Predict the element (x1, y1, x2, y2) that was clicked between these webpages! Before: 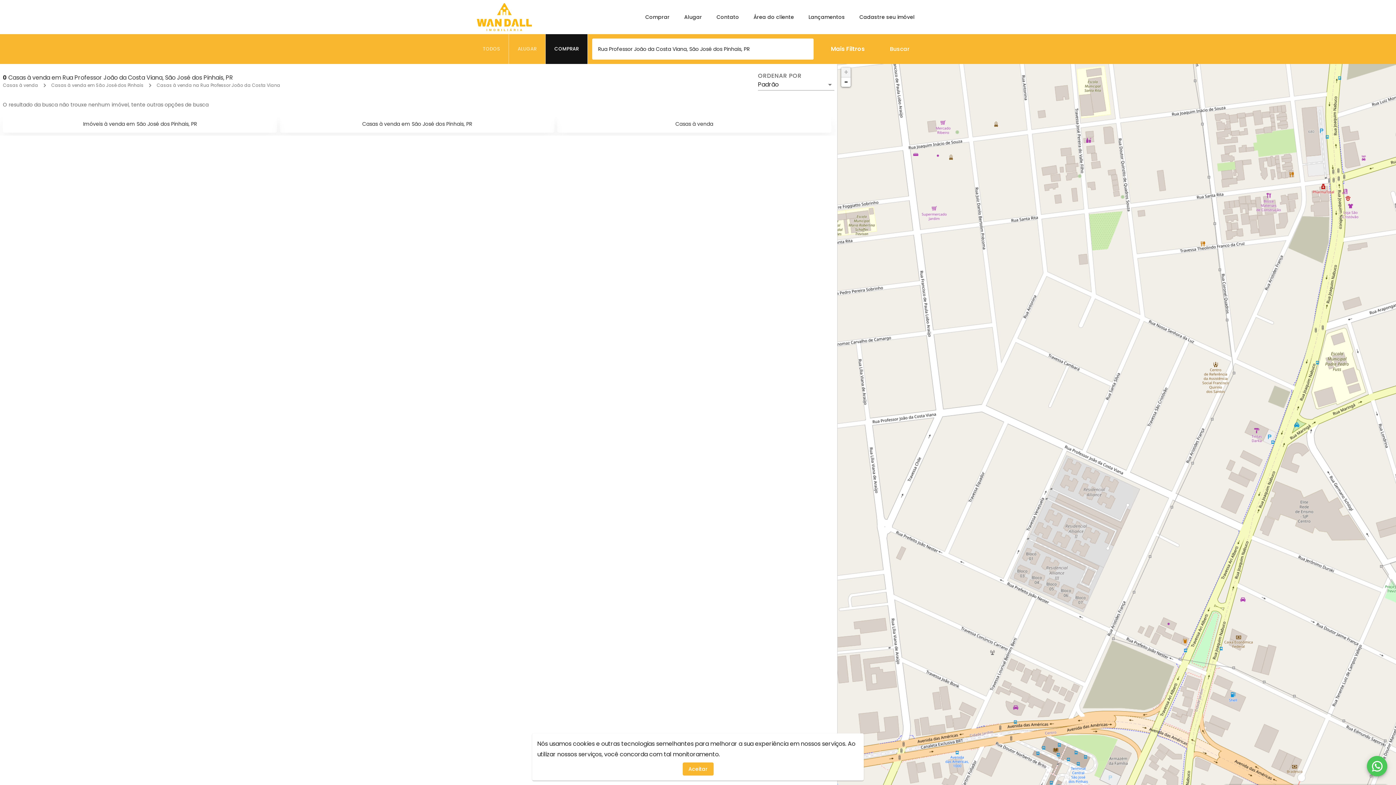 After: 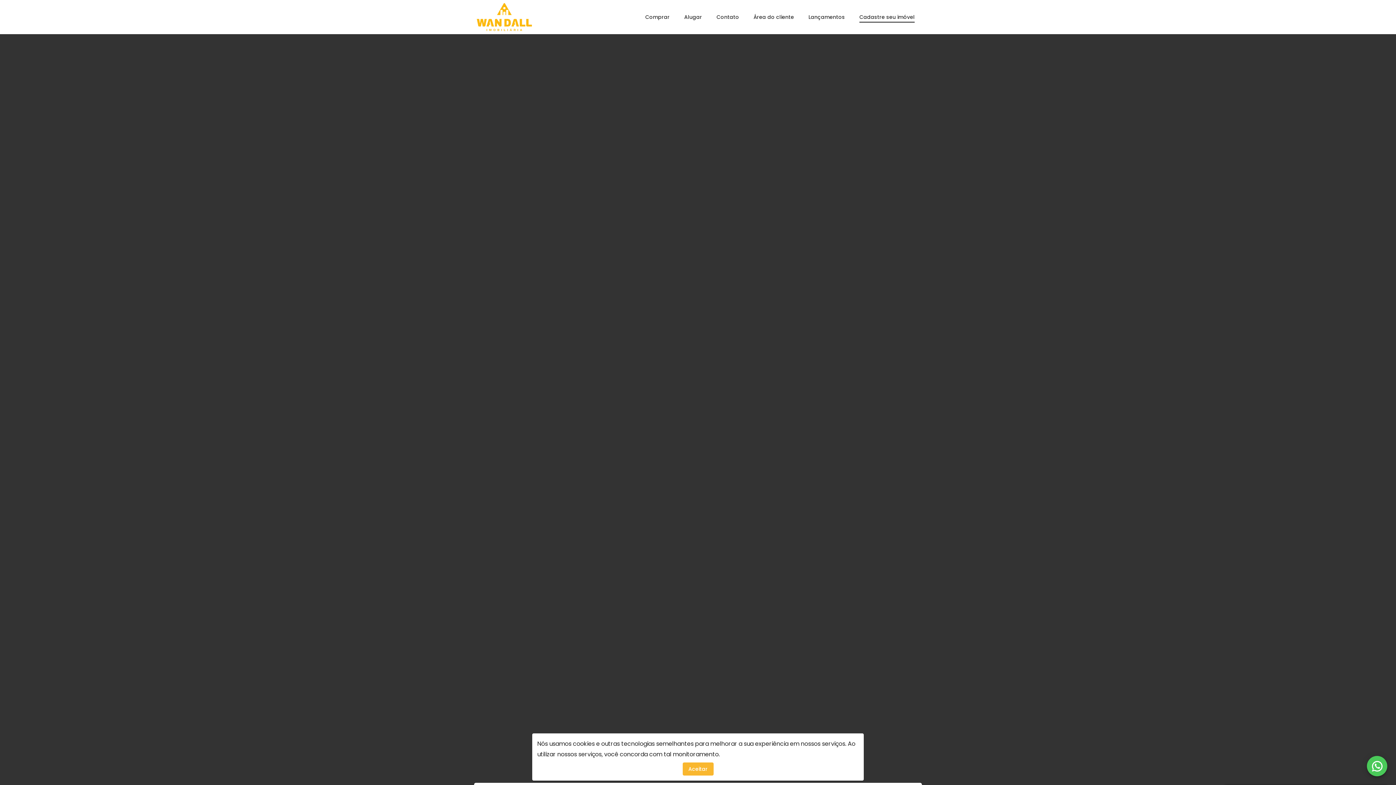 Action: bbox: (859, 12, 914, 21) label: Cadastre seu imóvel